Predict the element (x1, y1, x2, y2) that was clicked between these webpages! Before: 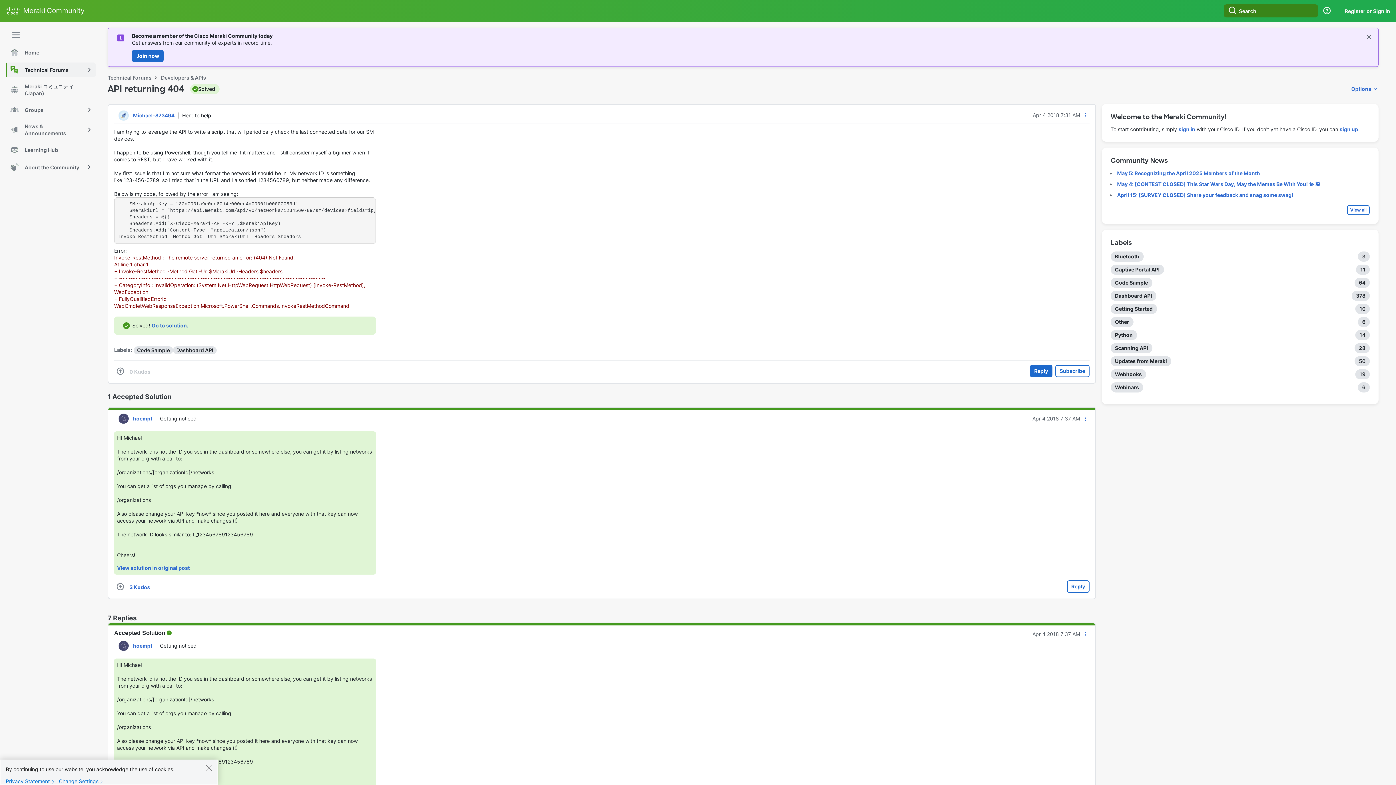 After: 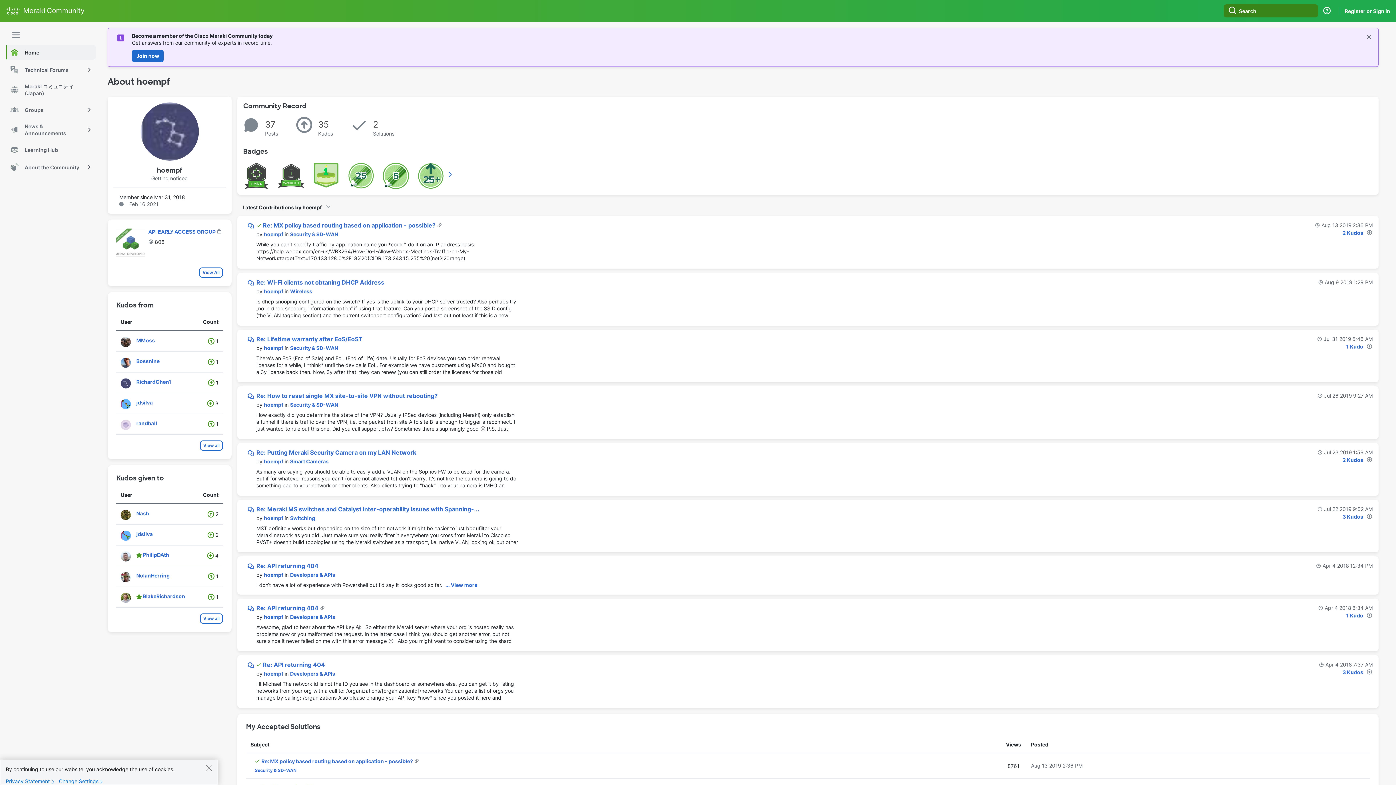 Action: label: View Profile of hoempf bbox: (133, 642, 152, 649)